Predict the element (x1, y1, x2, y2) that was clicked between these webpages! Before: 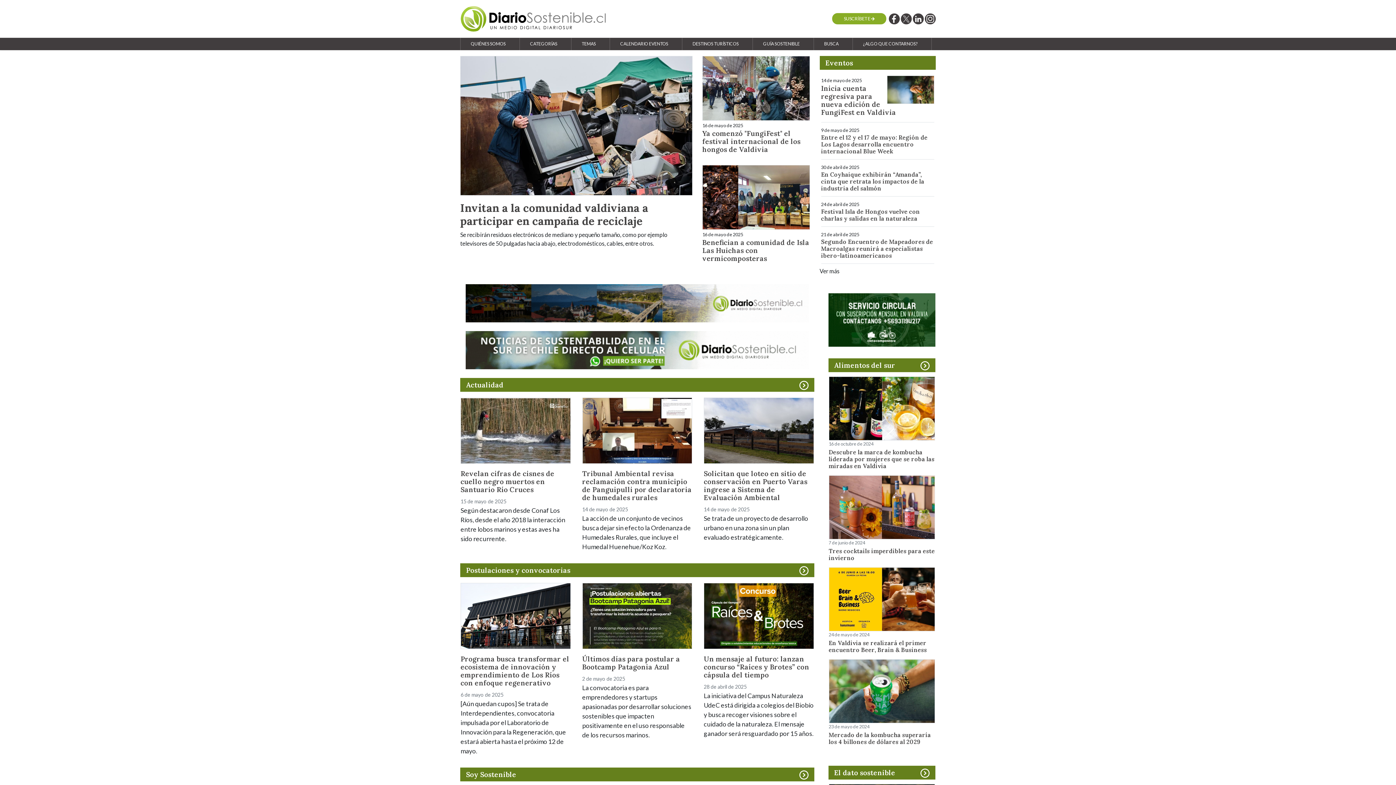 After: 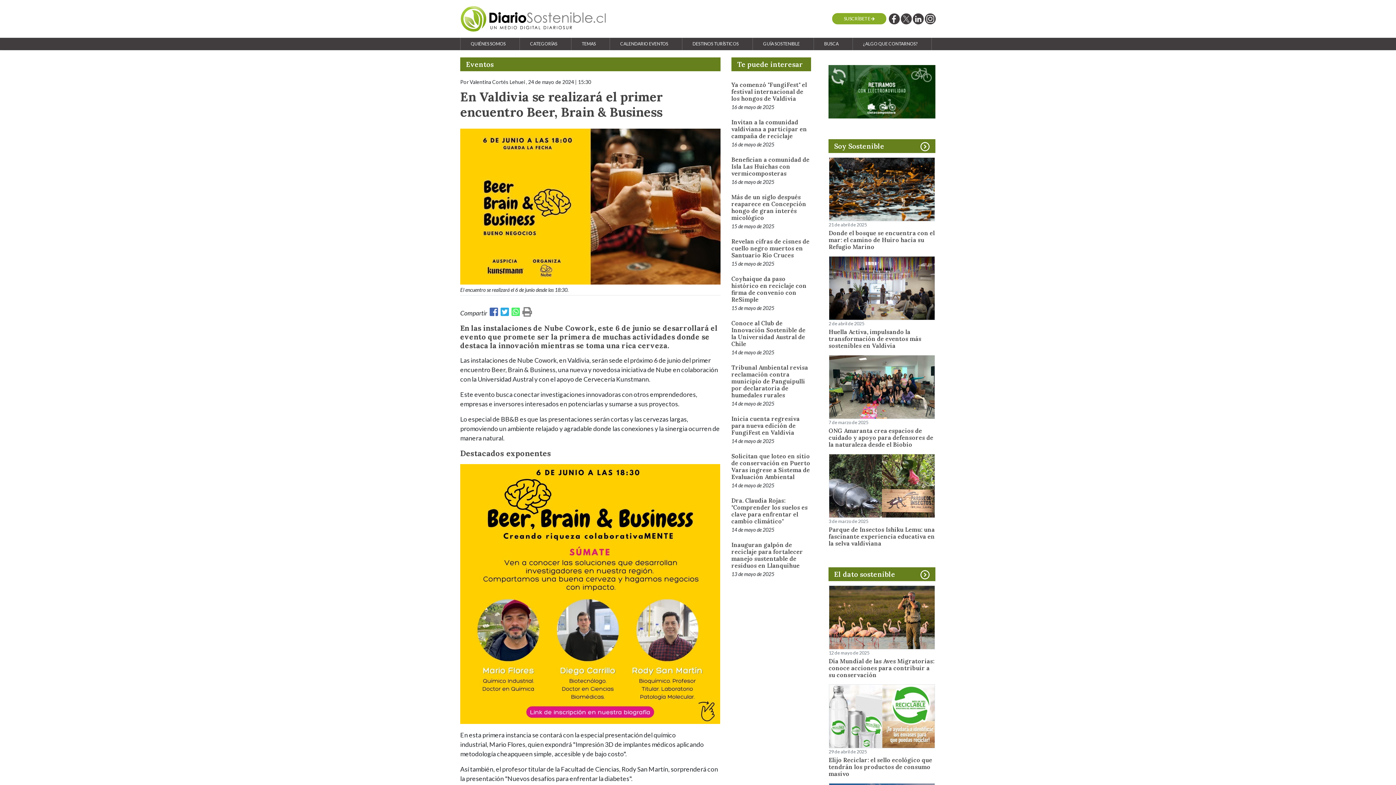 Action: bbox: (828, 639, 927, 653) label: En Valdivia se realizará el primer encuentro Beer, Brain & Business